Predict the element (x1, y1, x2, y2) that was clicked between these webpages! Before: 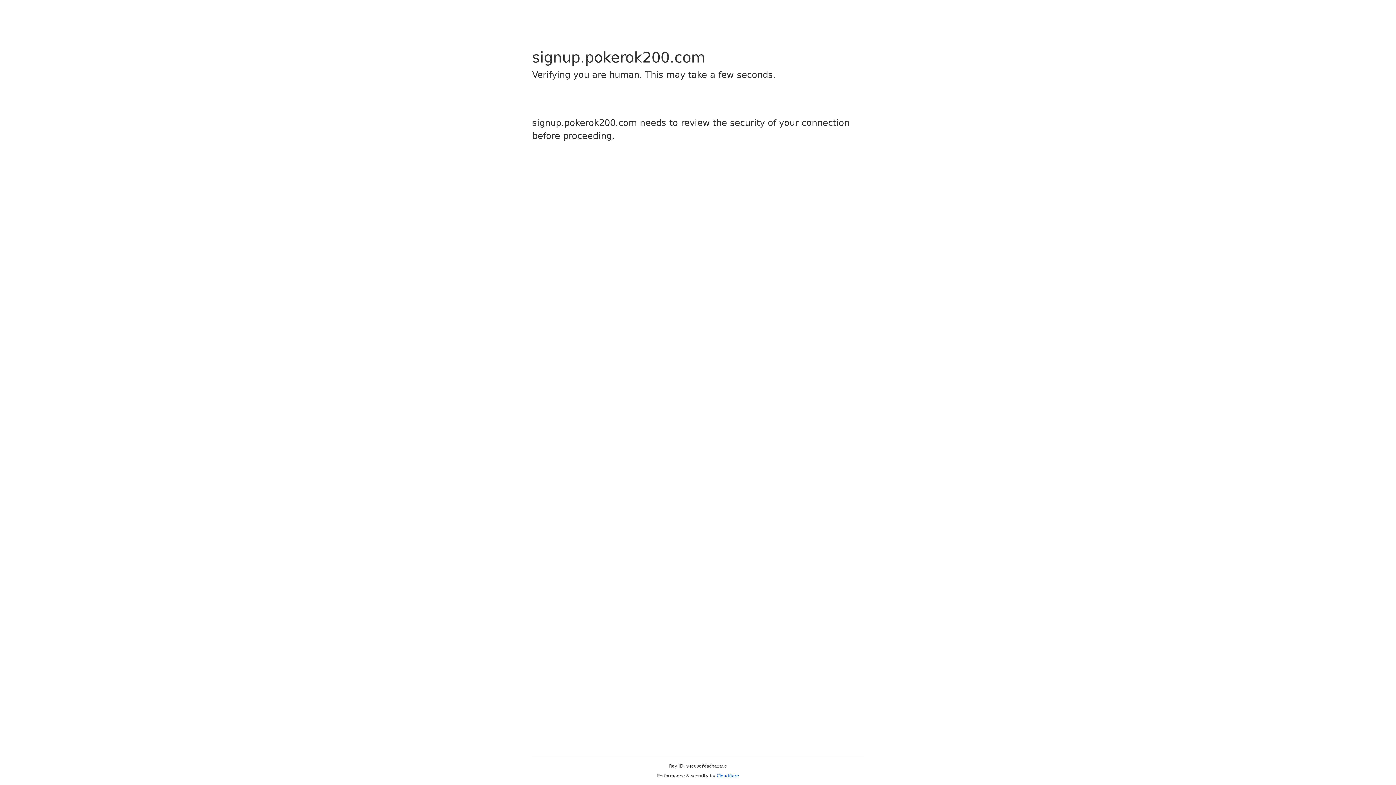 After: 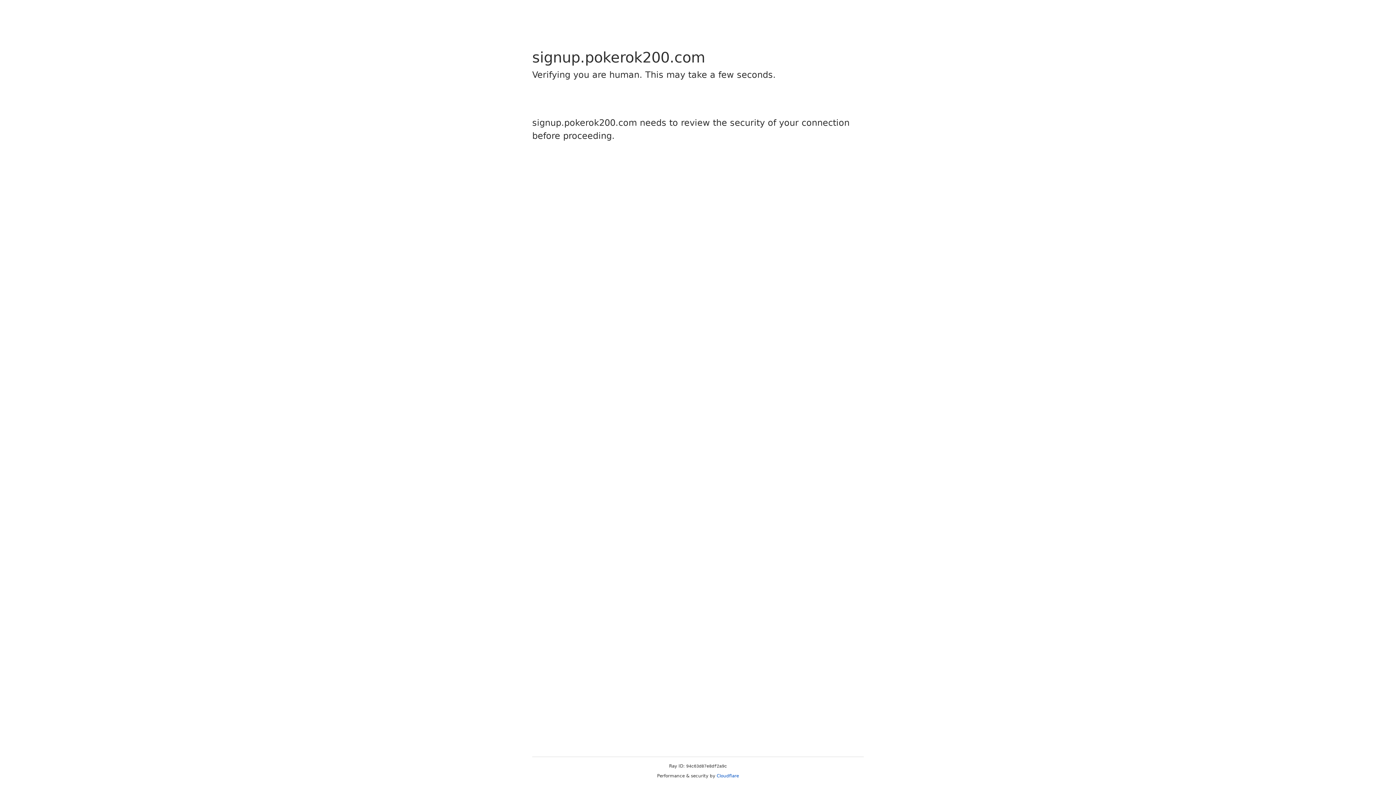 Action: label: Cloudflare bbox: (716, 773, 739, 778)